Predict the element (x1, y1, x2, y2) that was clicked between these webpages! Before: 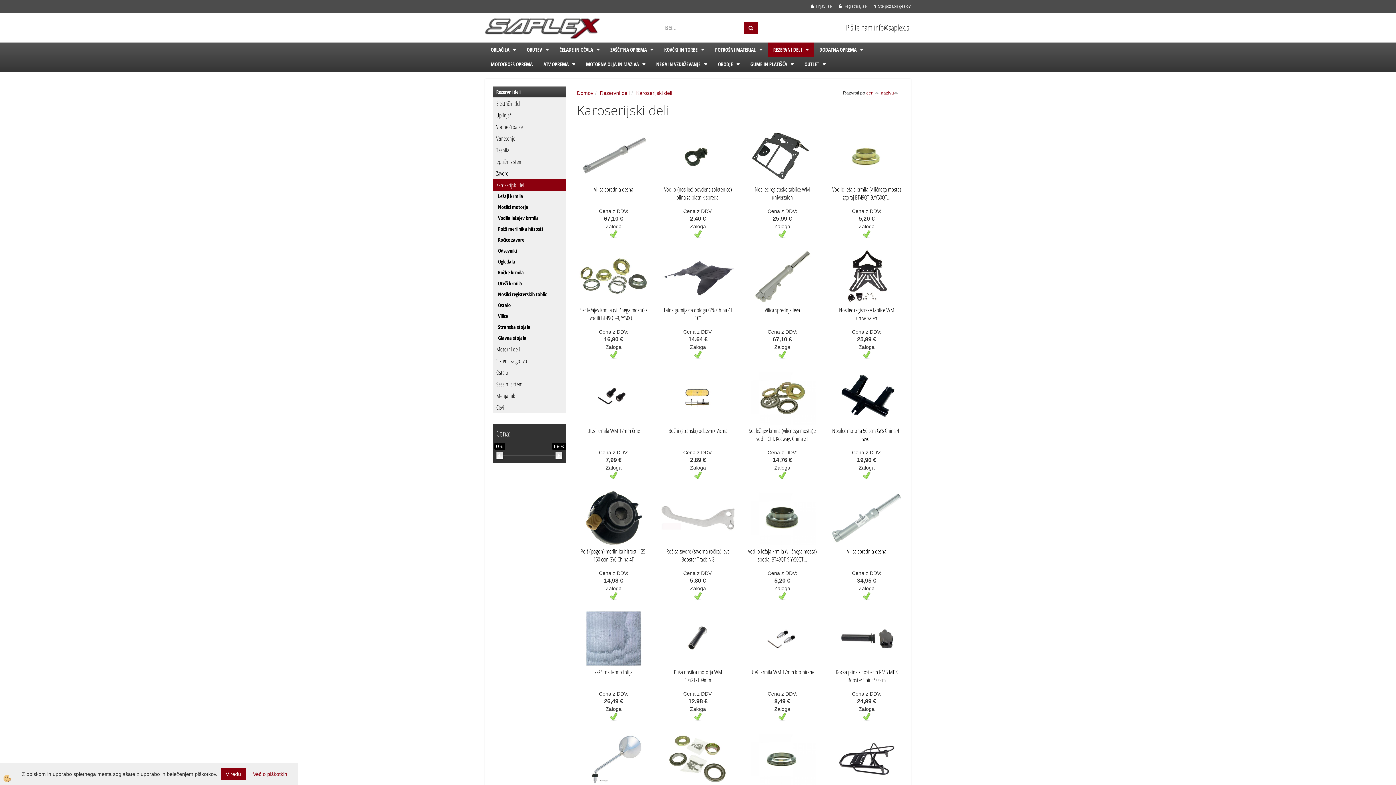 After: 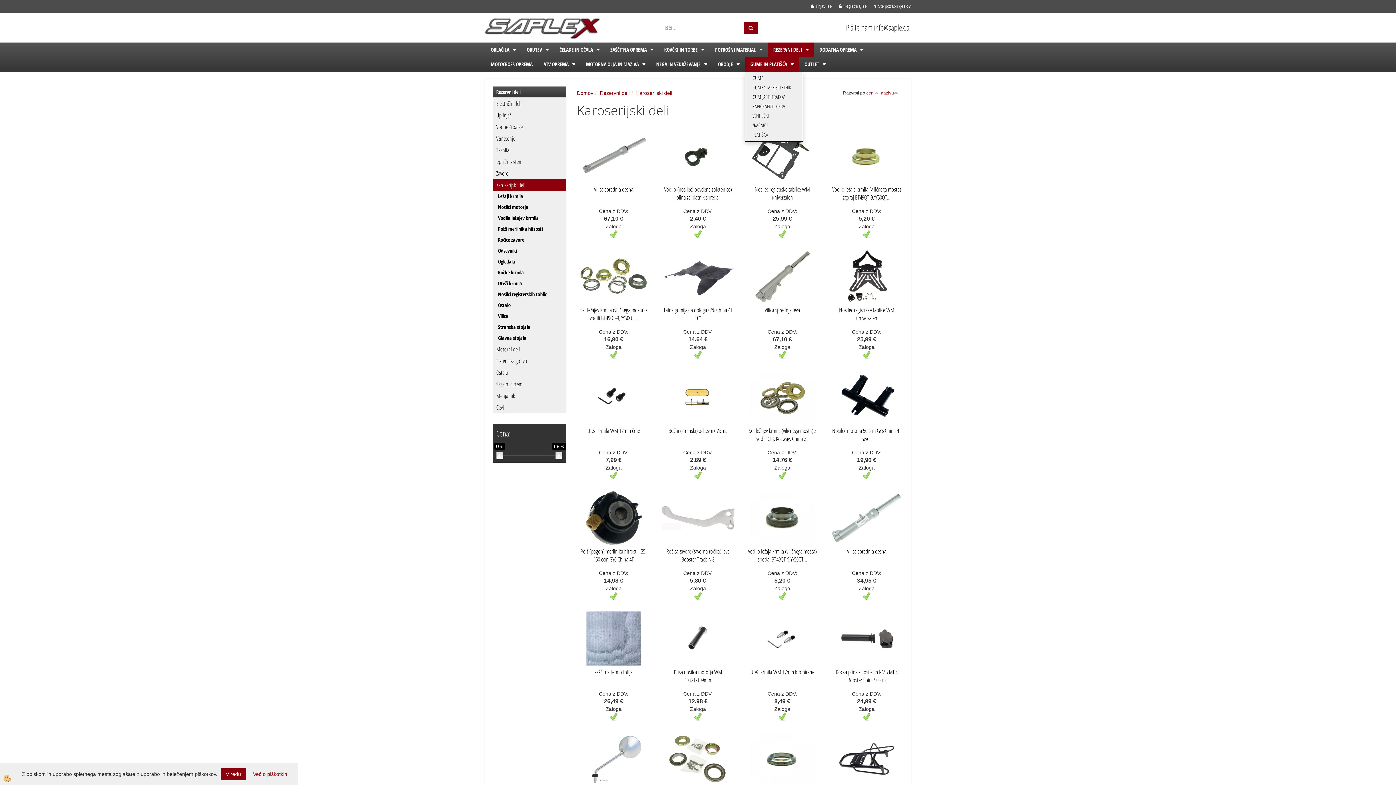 Action: label: GUME IN PLATIŠČA bbox: (745, 57, 799, 71)